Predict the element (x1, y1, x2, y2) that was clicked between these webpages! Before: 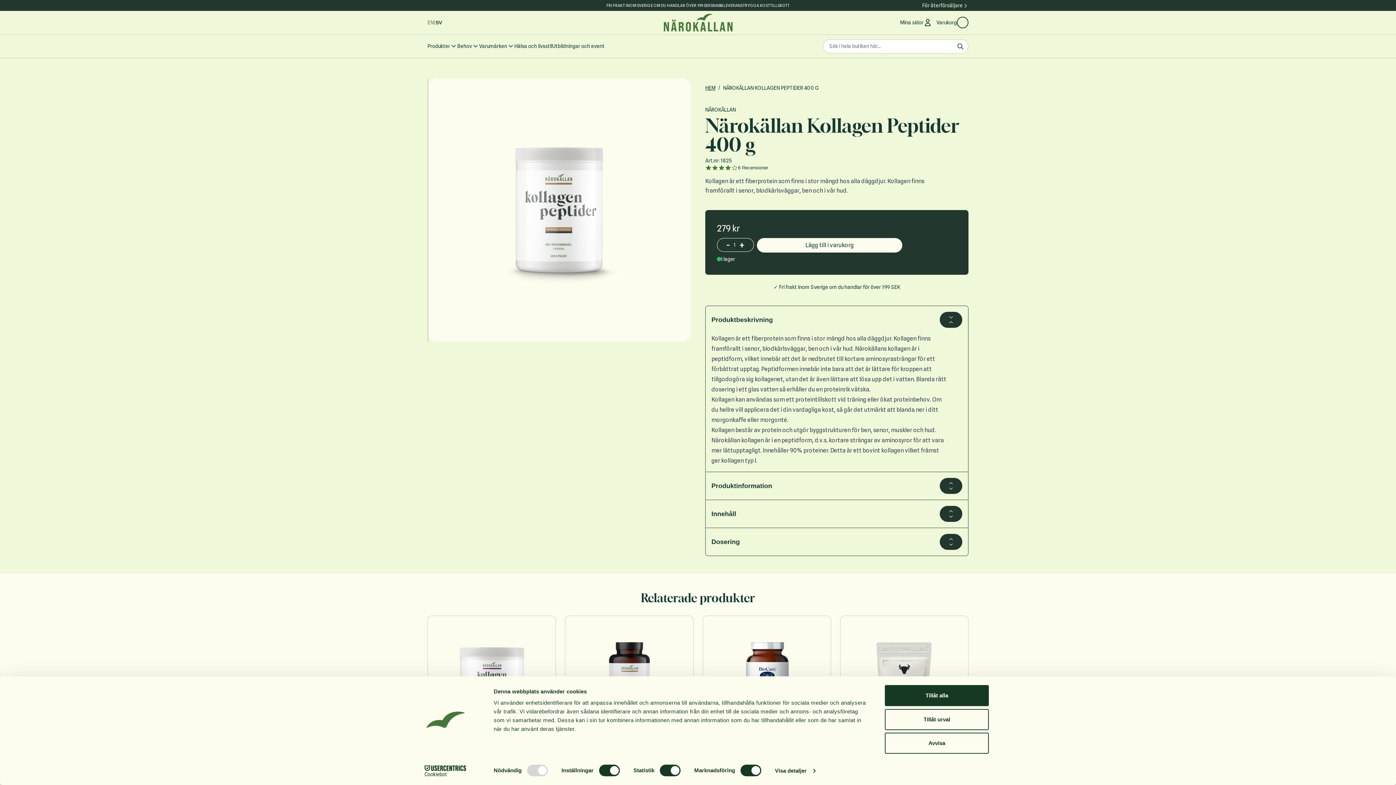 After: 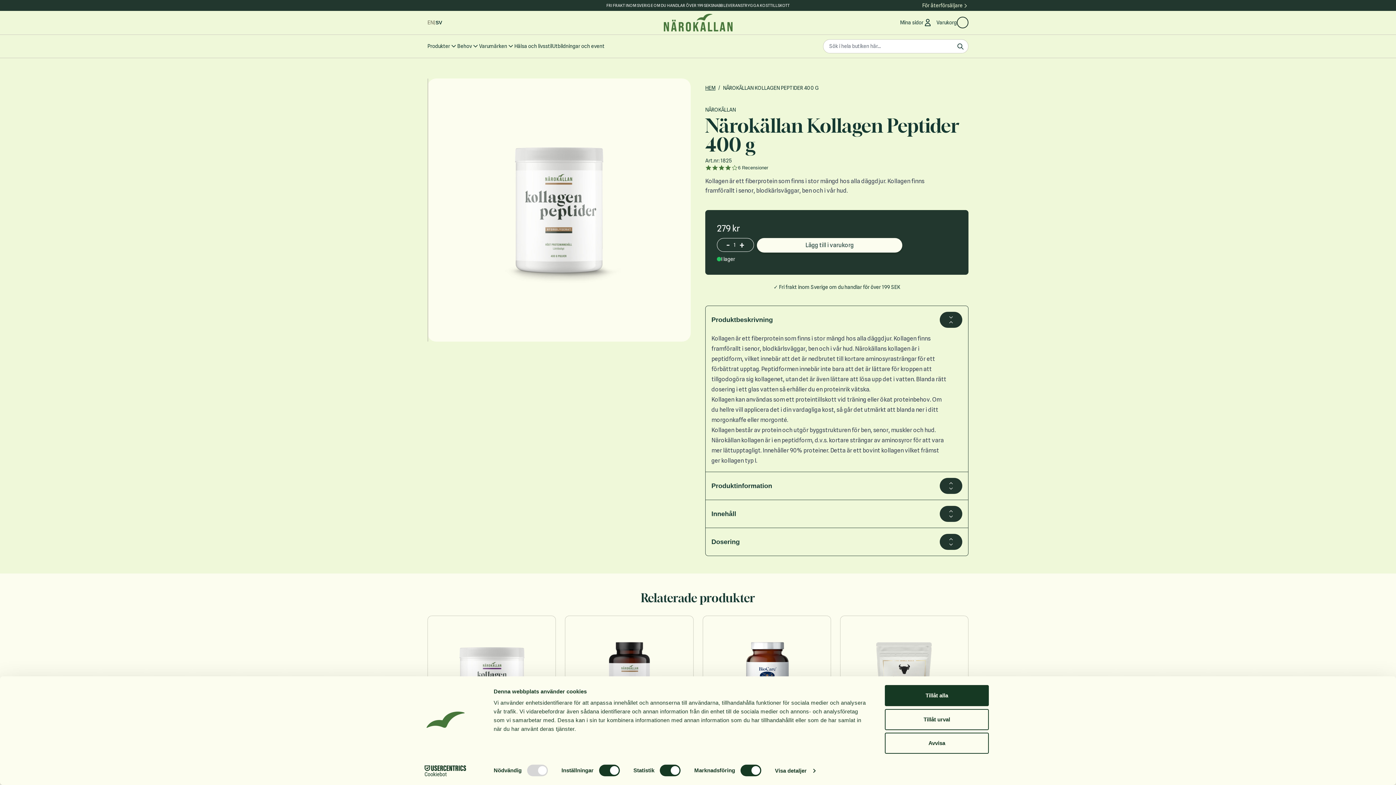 Action: bbox: (413, 765, 477, 776) label: Cookiebot - opens in a new window